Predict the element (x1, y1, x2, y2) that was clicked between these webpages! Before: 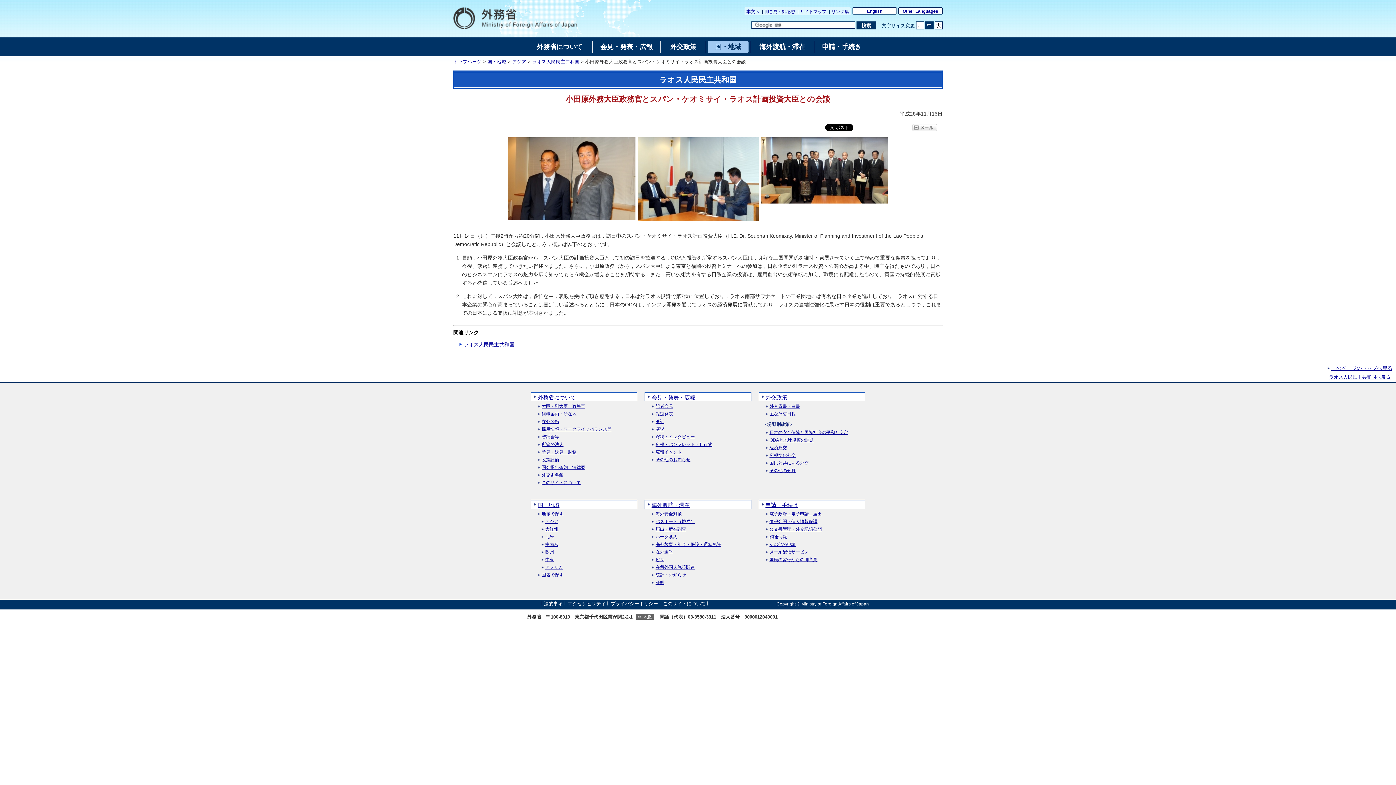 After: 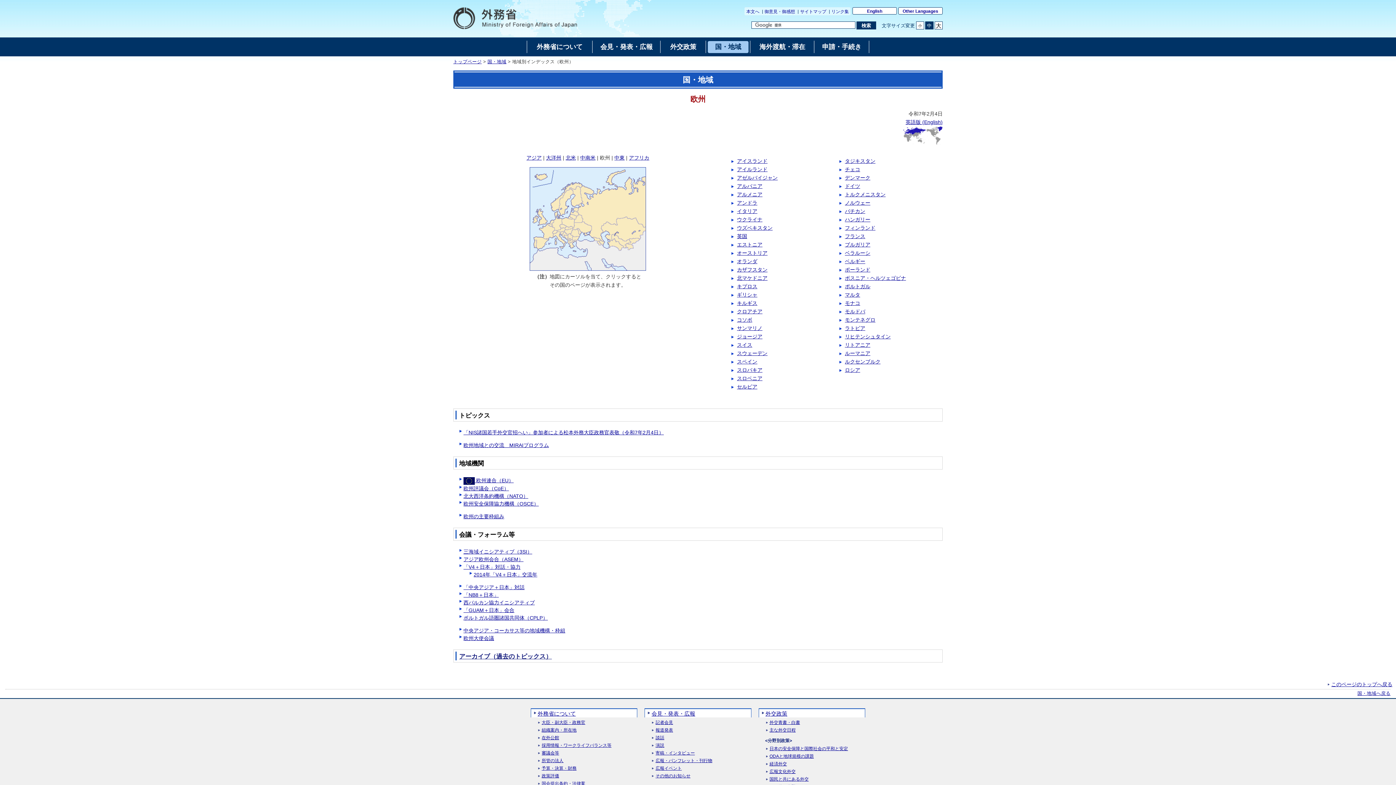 Action: bbox: (541, 550, 554, 554) label: 欧州